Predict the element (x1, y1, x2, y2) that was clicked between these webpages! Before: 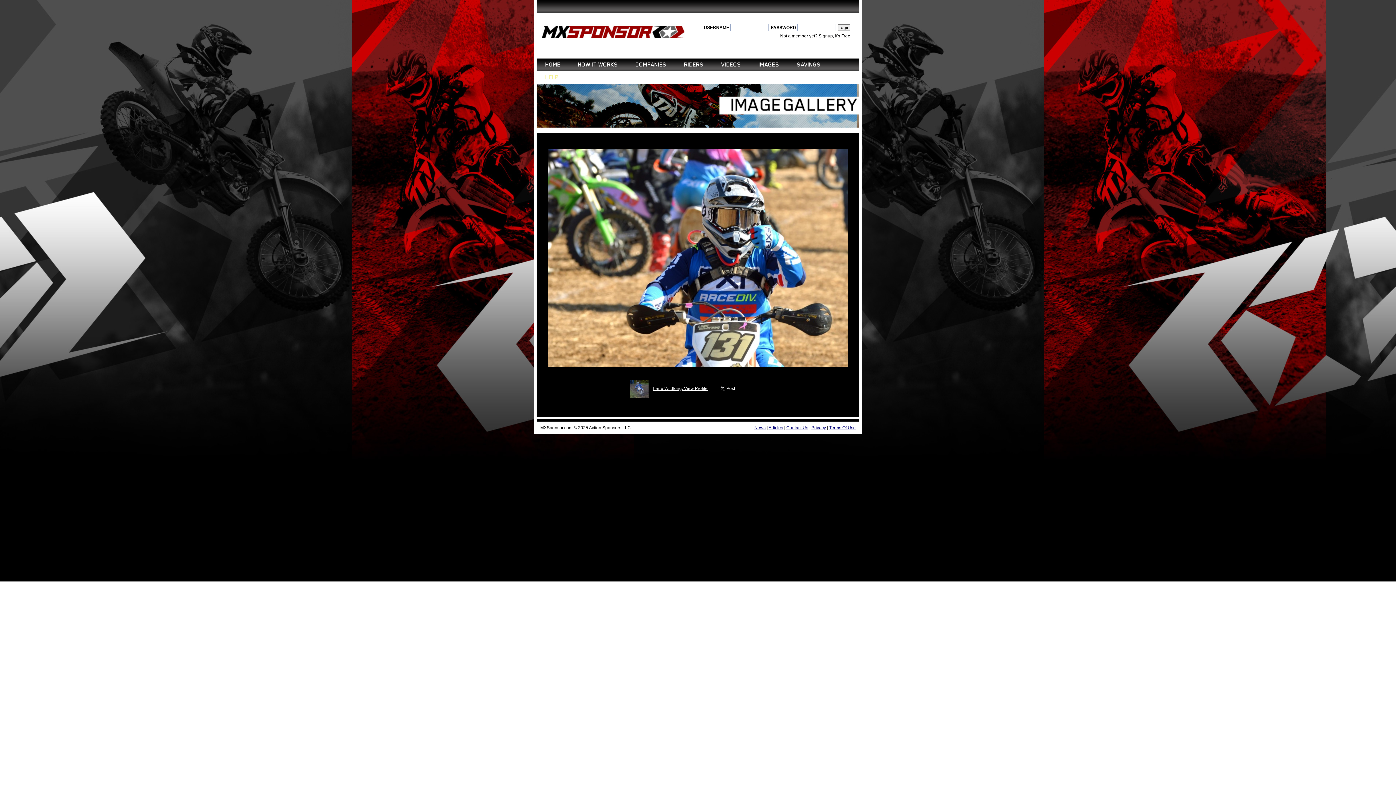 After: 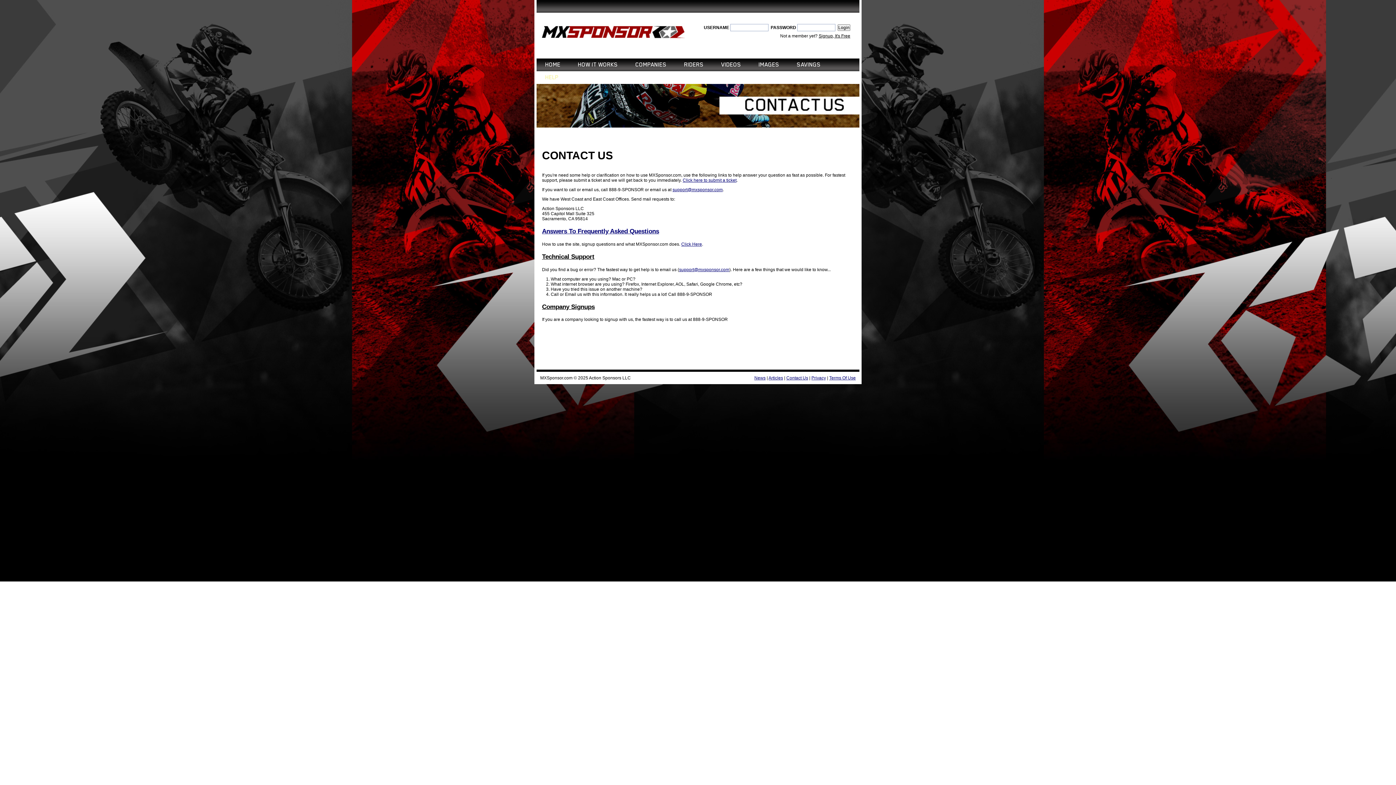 Action: label: Contact Us bbox: (786, 425, 808, 430)